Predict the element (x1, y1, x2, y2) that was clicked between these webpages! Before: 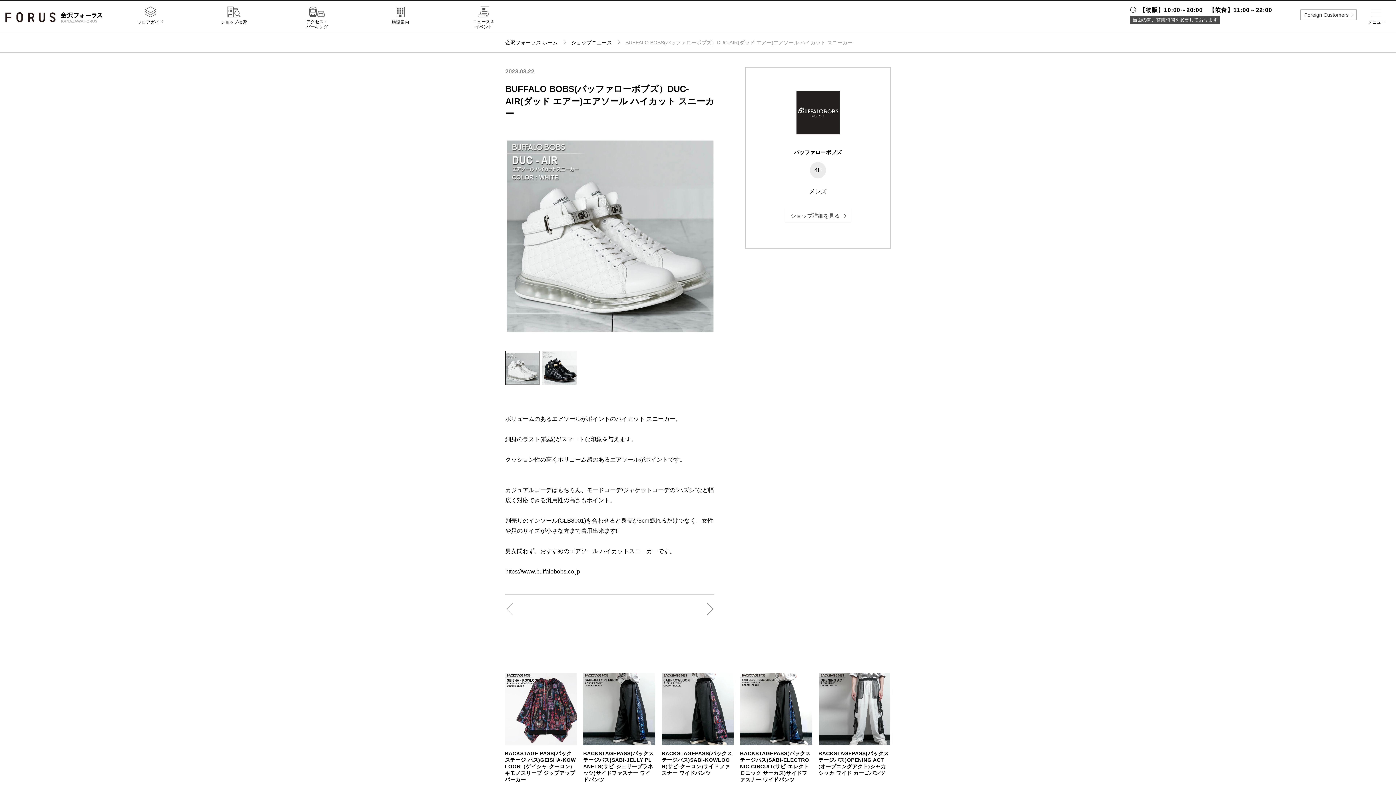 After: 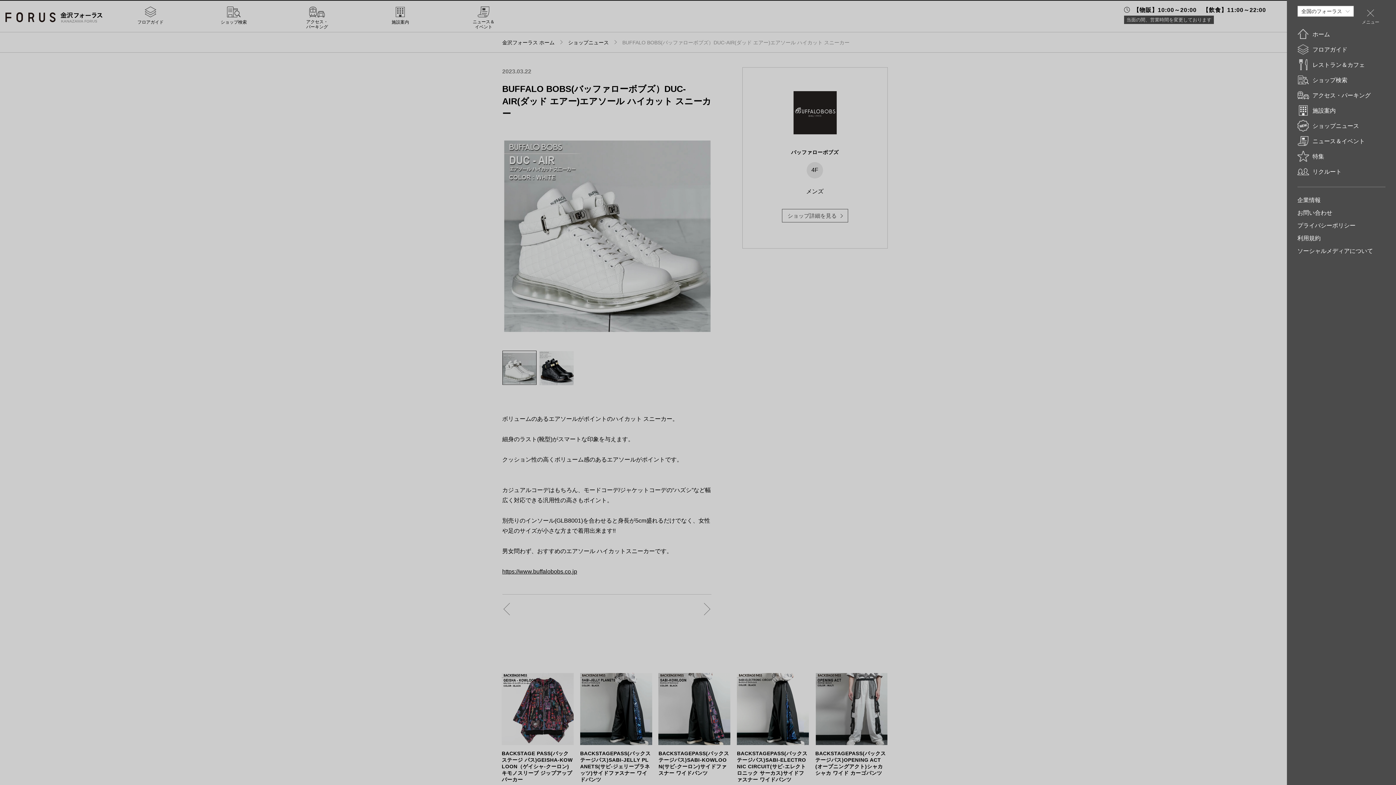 Action: label: メニュー bbox: (1370, 6, 1383, 23)